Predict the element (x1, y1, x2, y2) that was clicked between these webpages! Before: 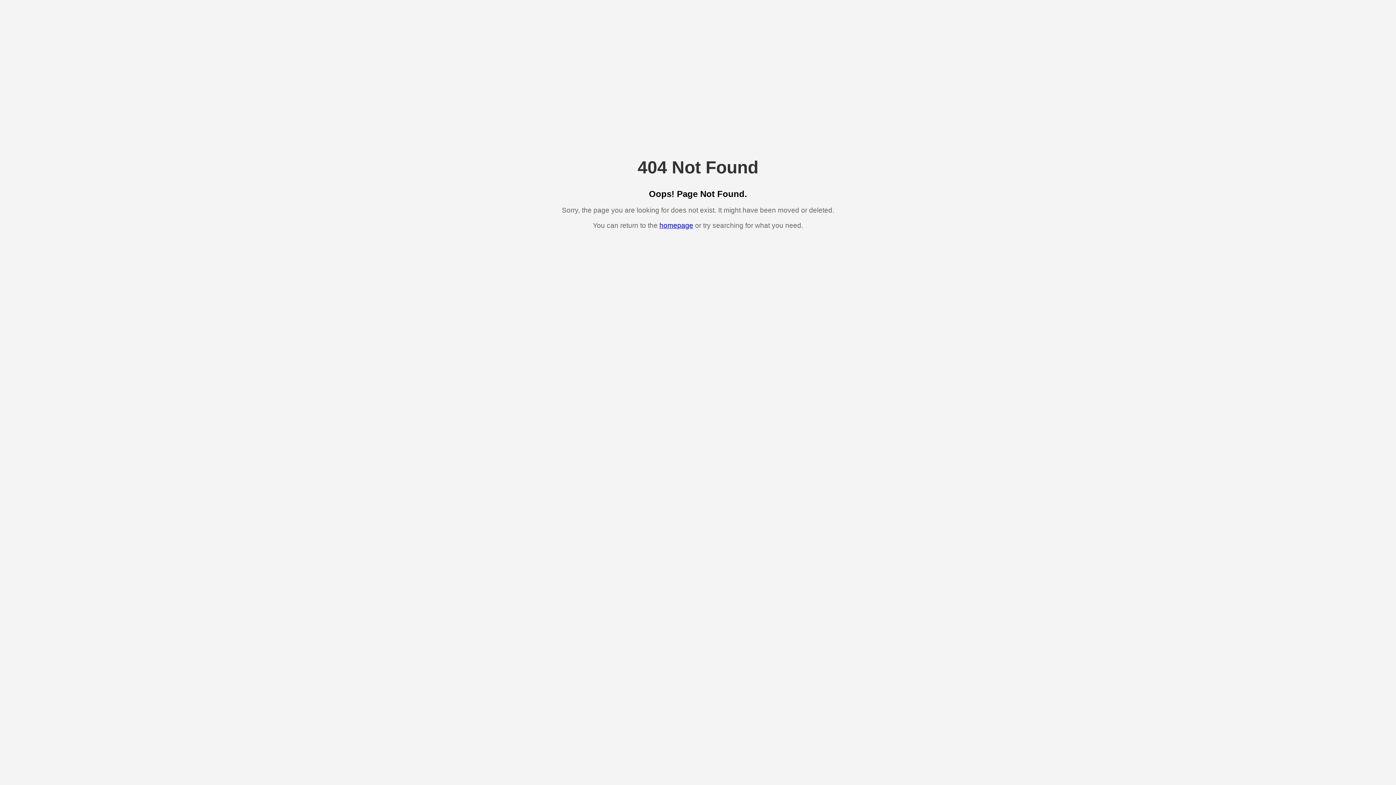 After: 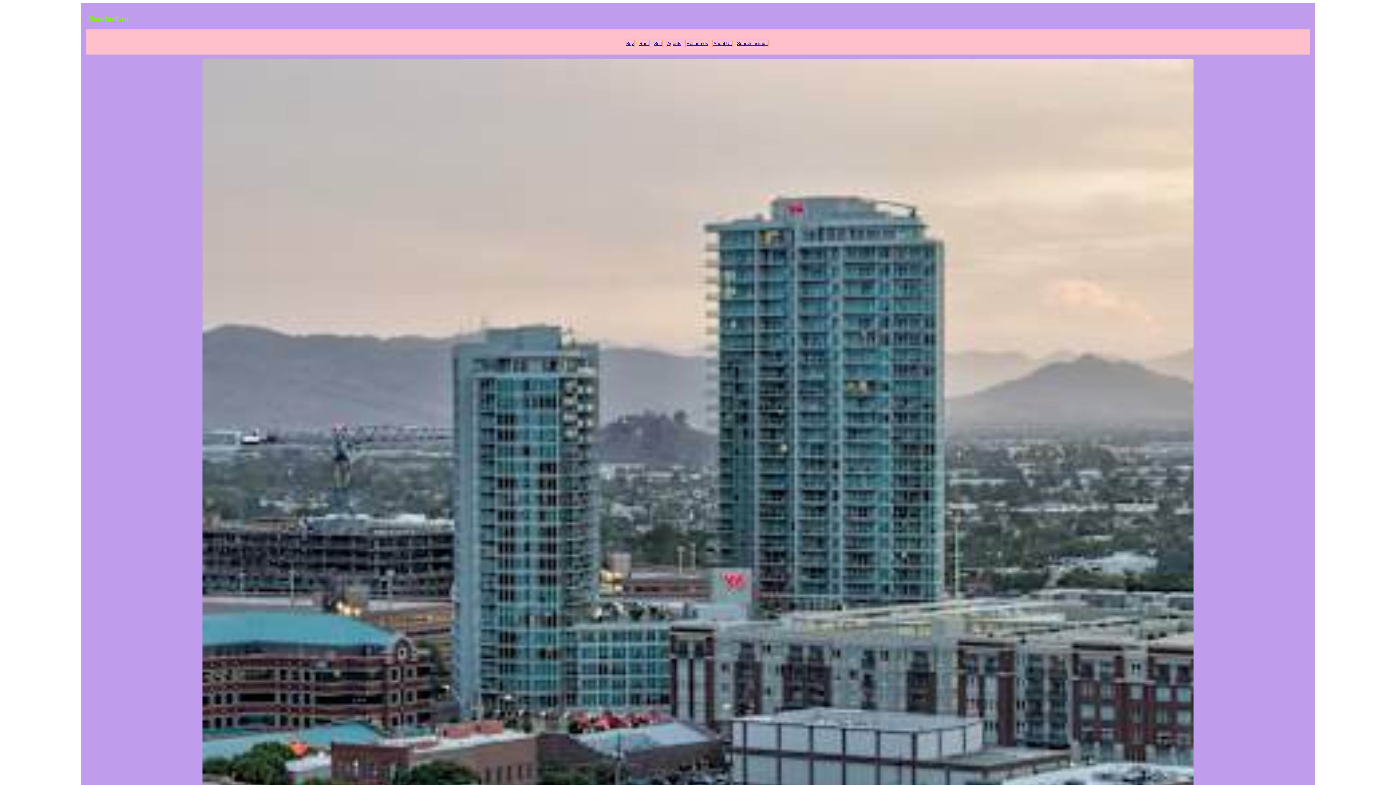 Action: bbox: (659, 221, 693, 229) label: homepage